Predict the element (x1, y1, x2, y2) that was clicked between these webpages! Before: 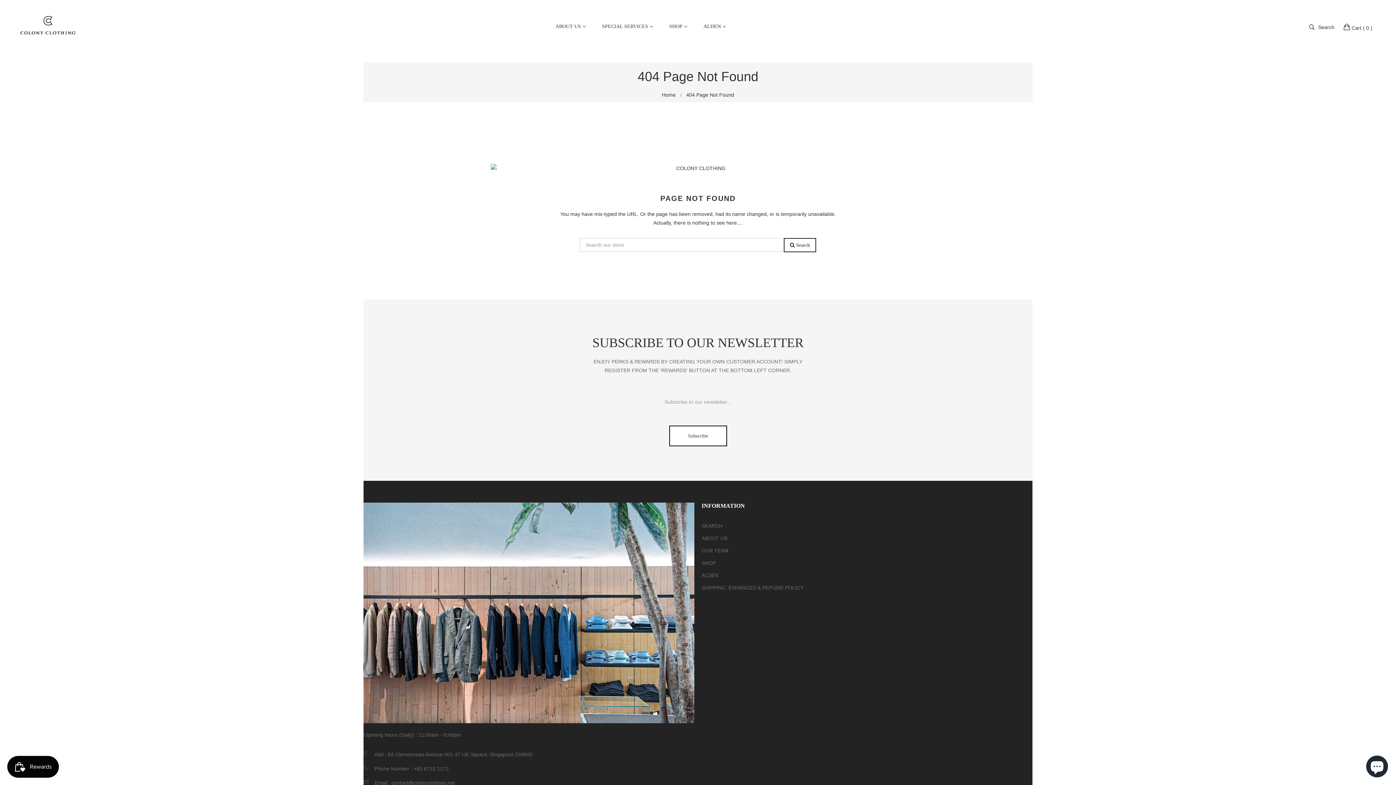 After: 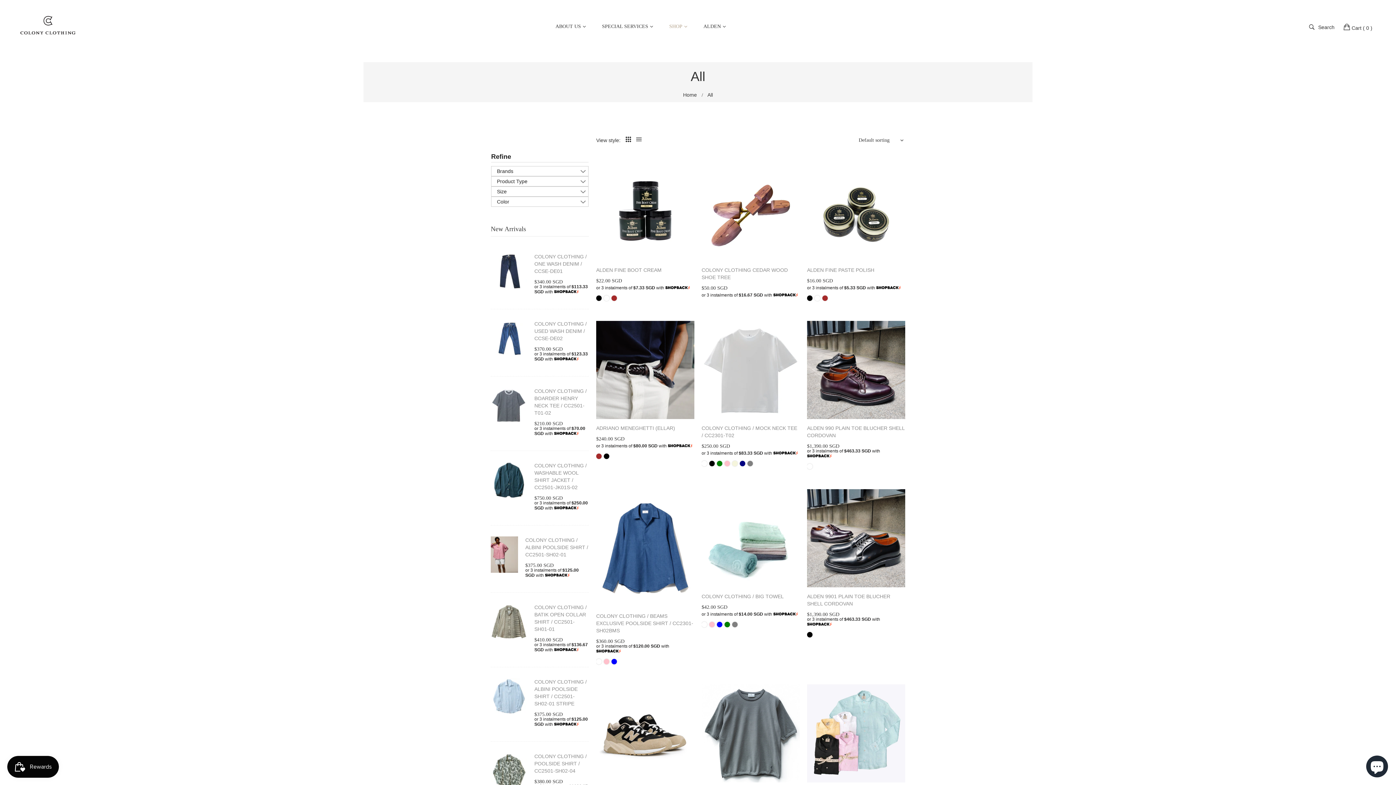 Action: bbox: (701, 557, 716, 569) label: SHOP